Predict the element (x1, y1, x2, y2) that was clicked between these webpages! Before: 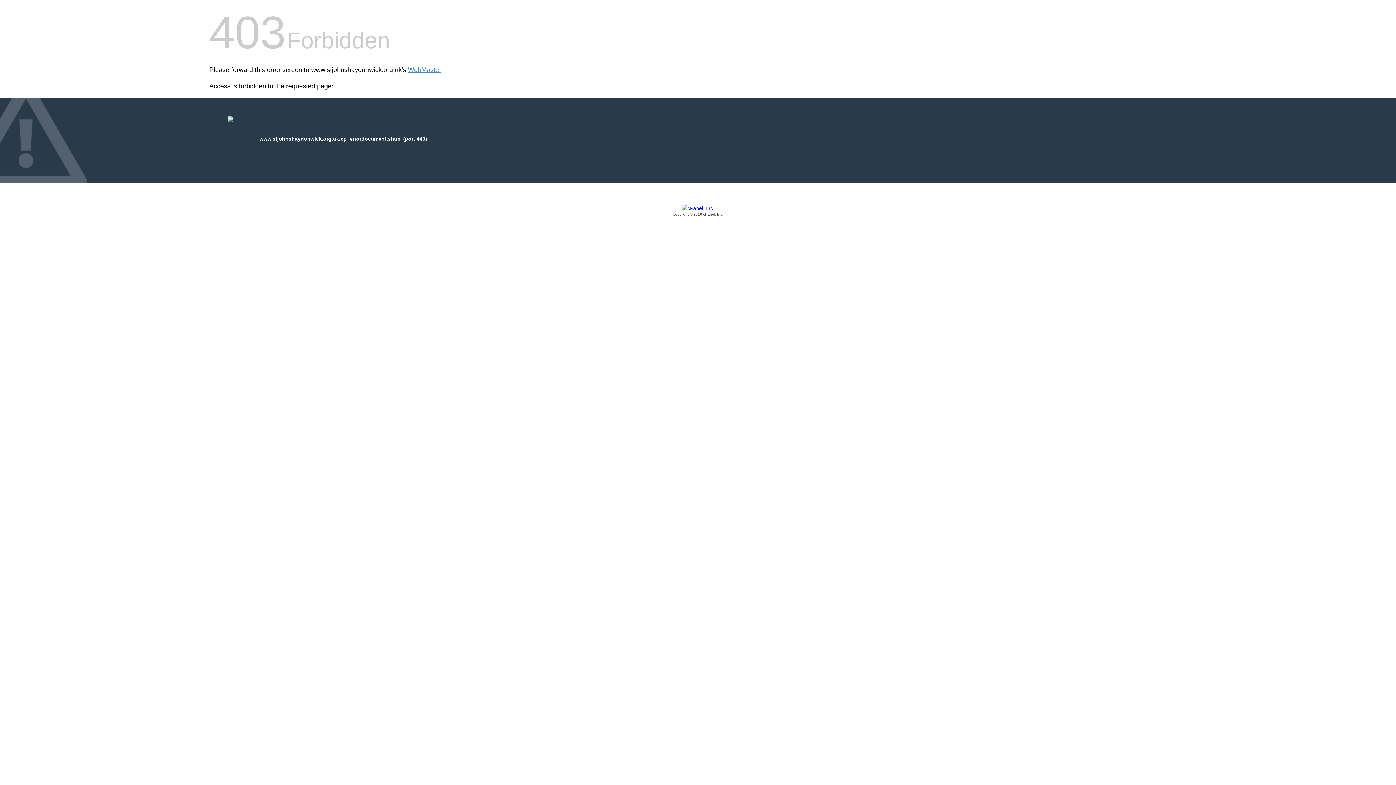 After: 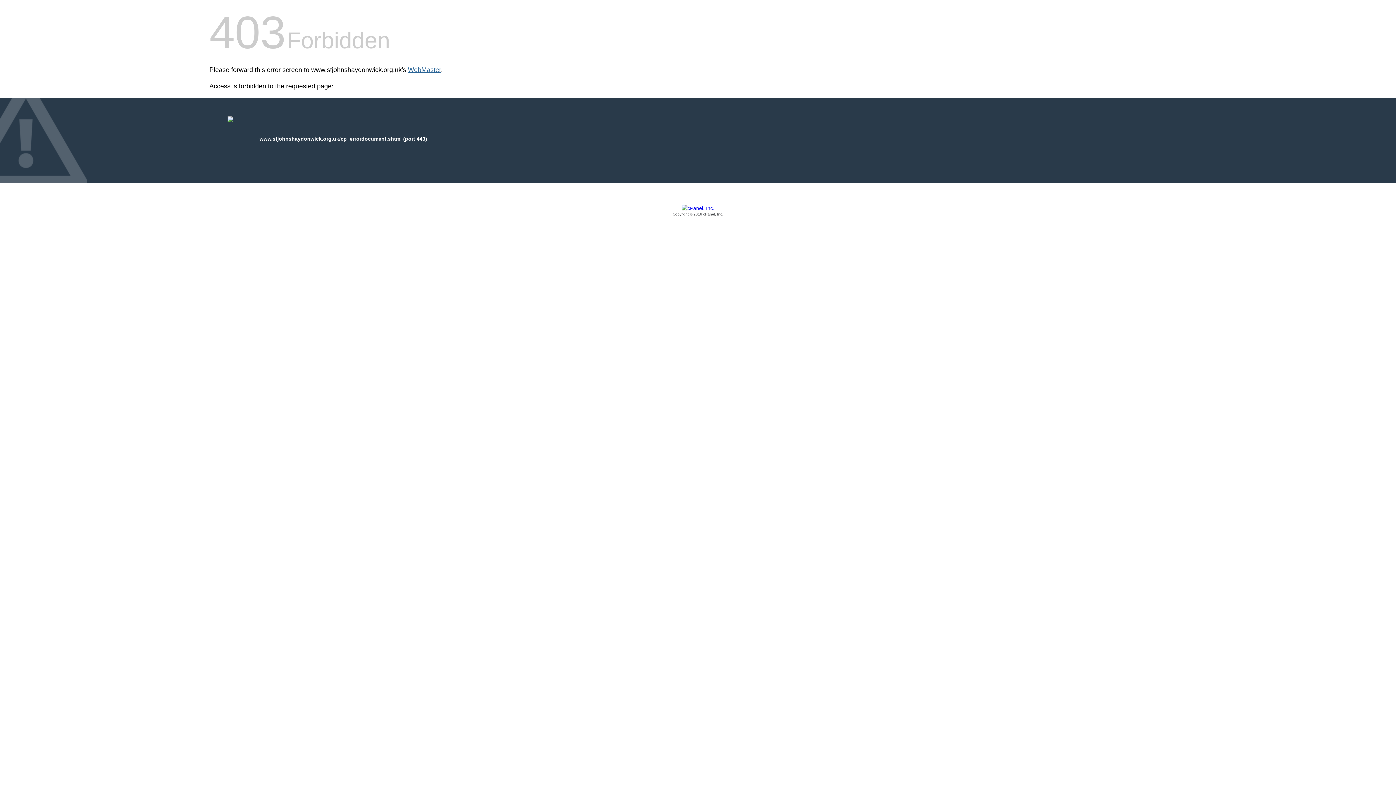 Action: label: WebMaster bbox: (408, 66, 441, 73)